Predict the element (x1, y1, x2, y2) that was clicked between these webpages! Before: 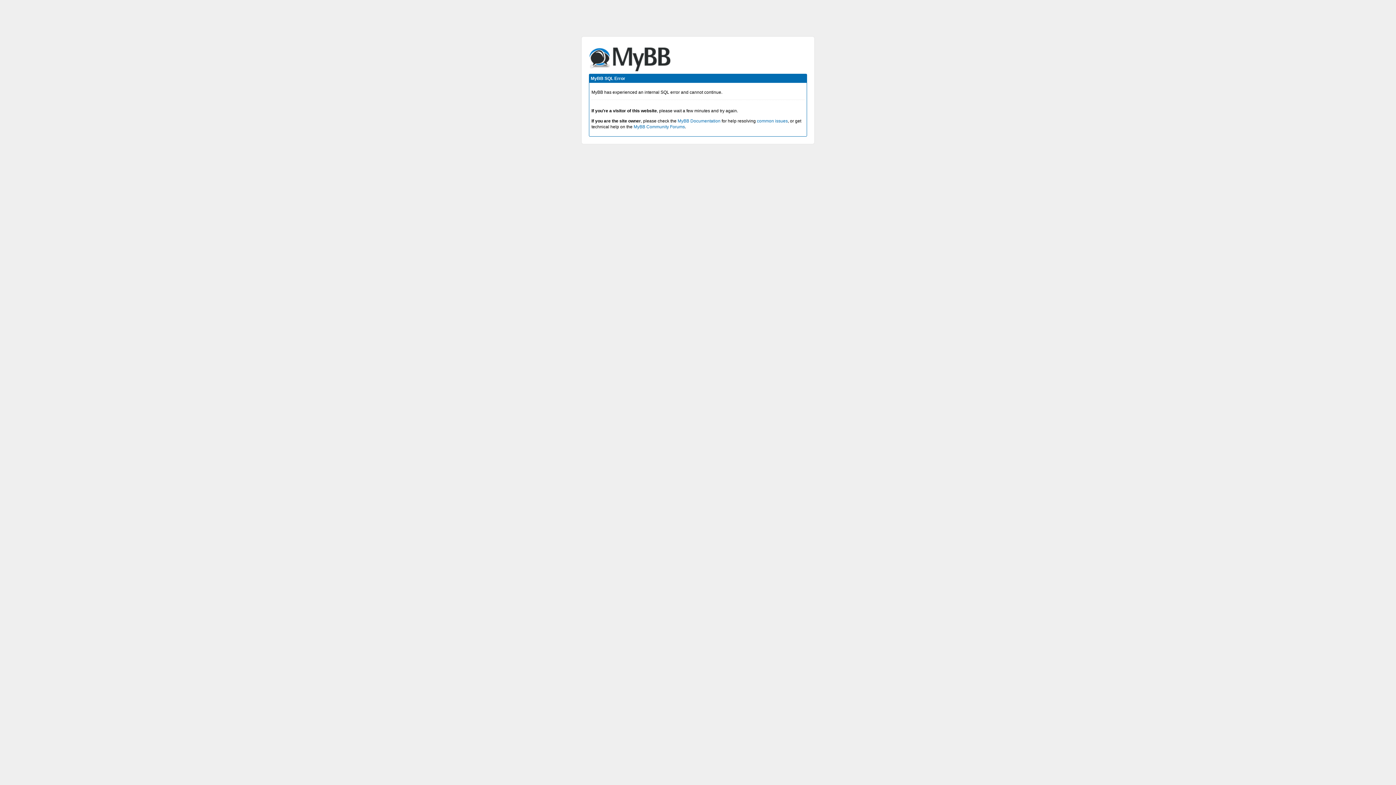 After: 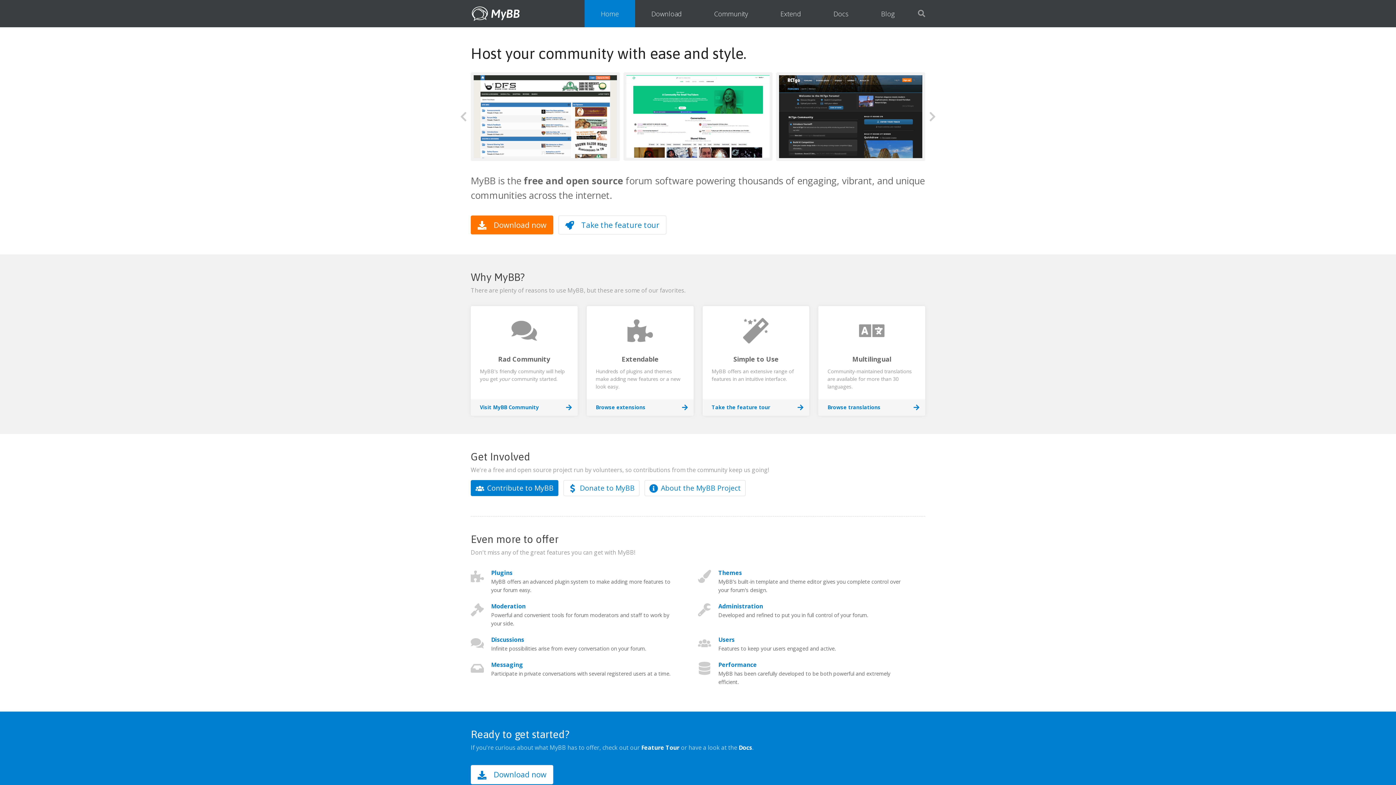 Action: bbox: (633, 124, 685, 129) label: MyBB Community Forums